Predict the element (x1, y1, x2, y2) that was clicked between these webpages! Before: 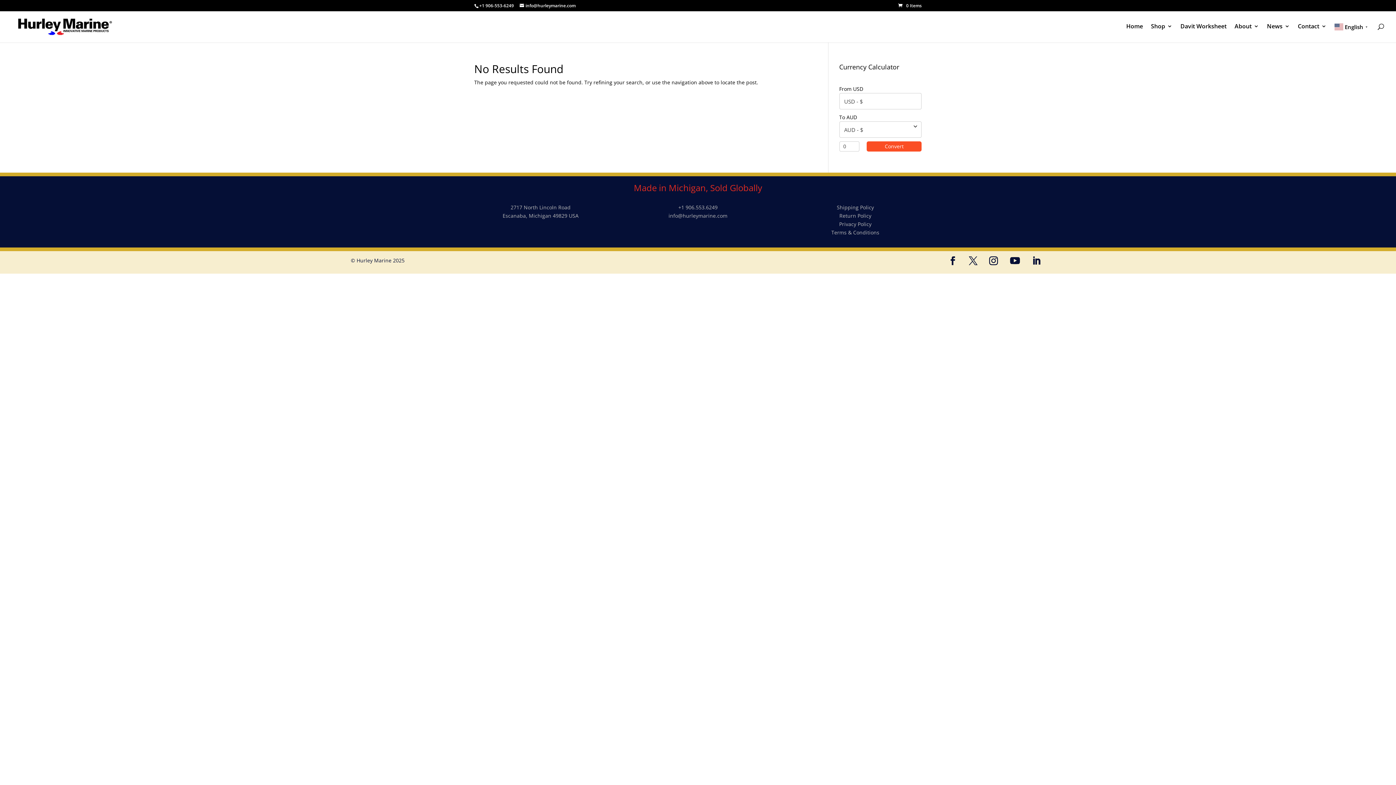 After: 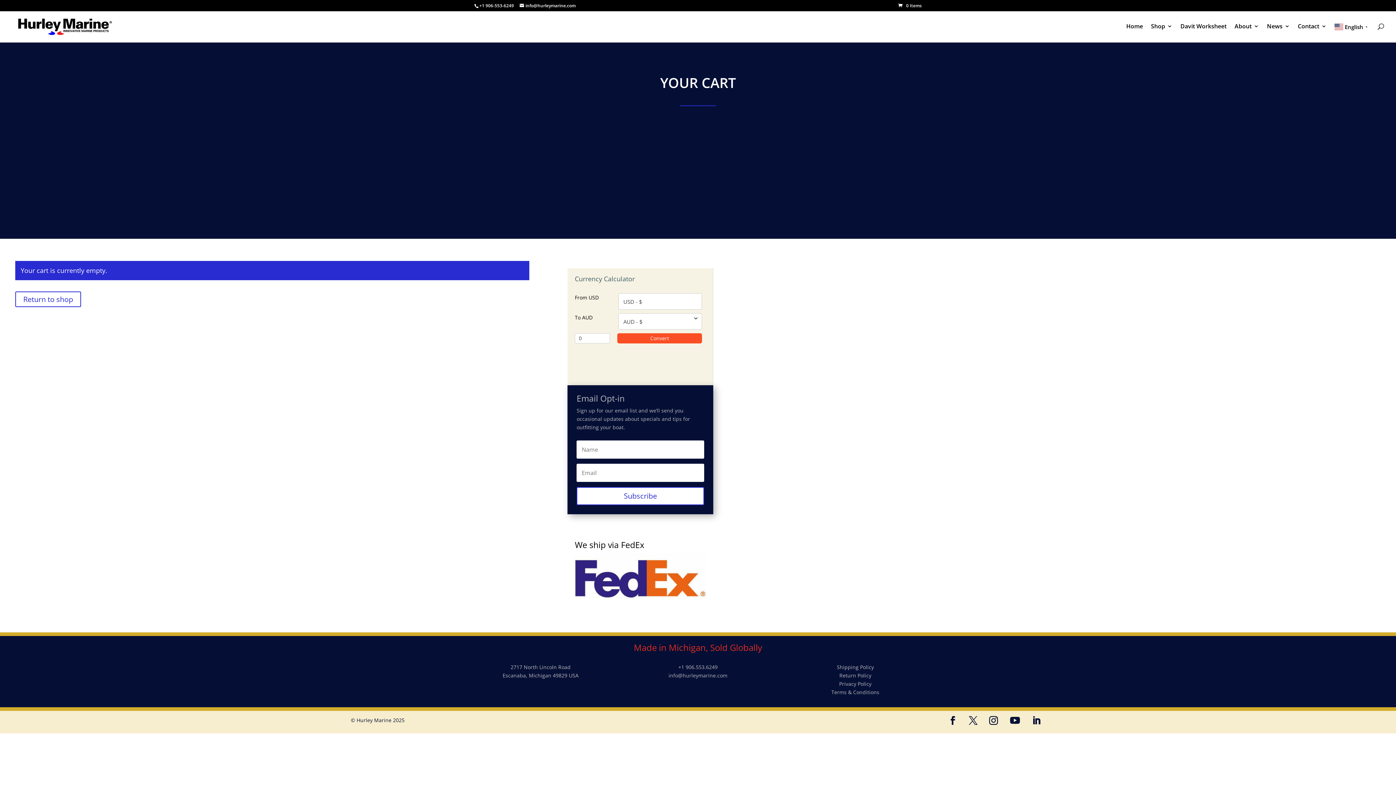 Action: bbox: (898, 2, 922, 8) label: 0 Items